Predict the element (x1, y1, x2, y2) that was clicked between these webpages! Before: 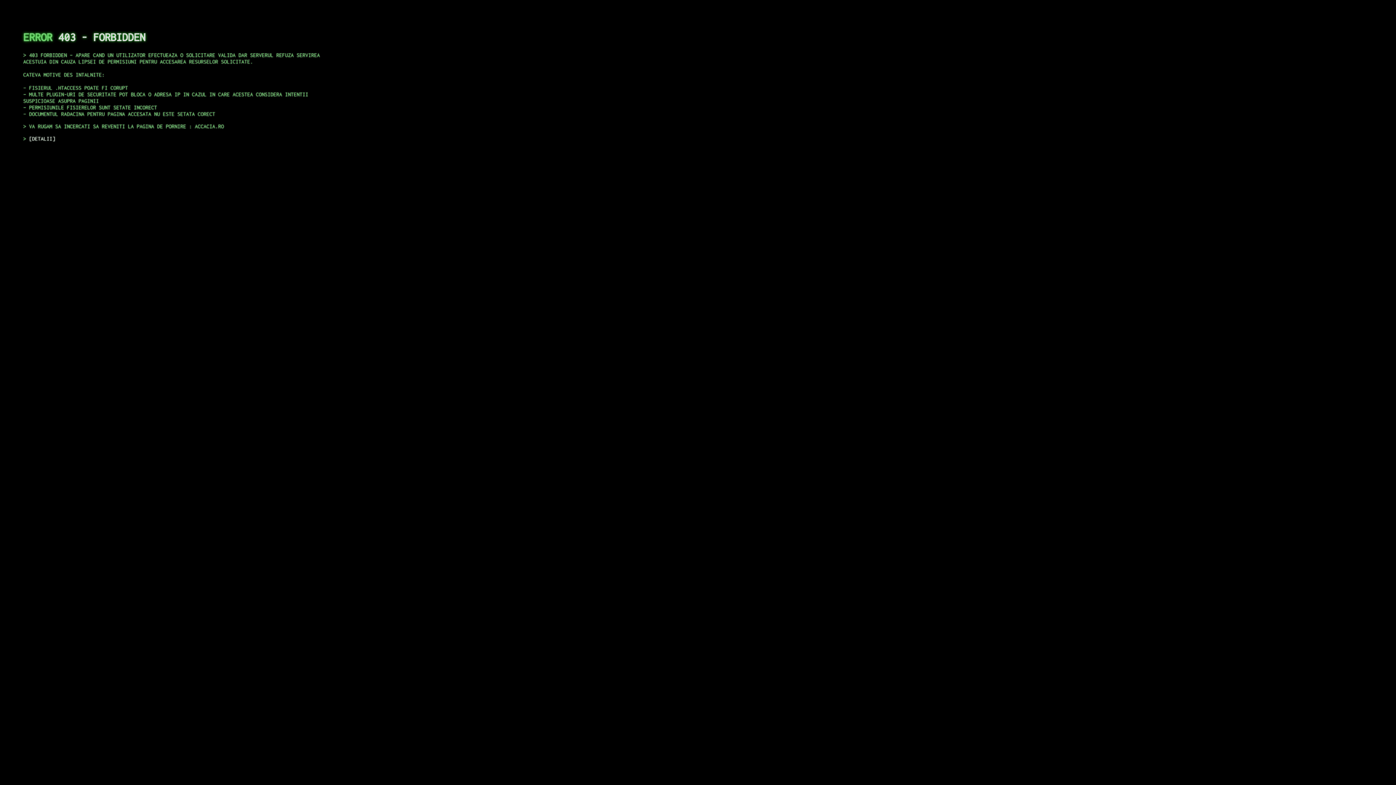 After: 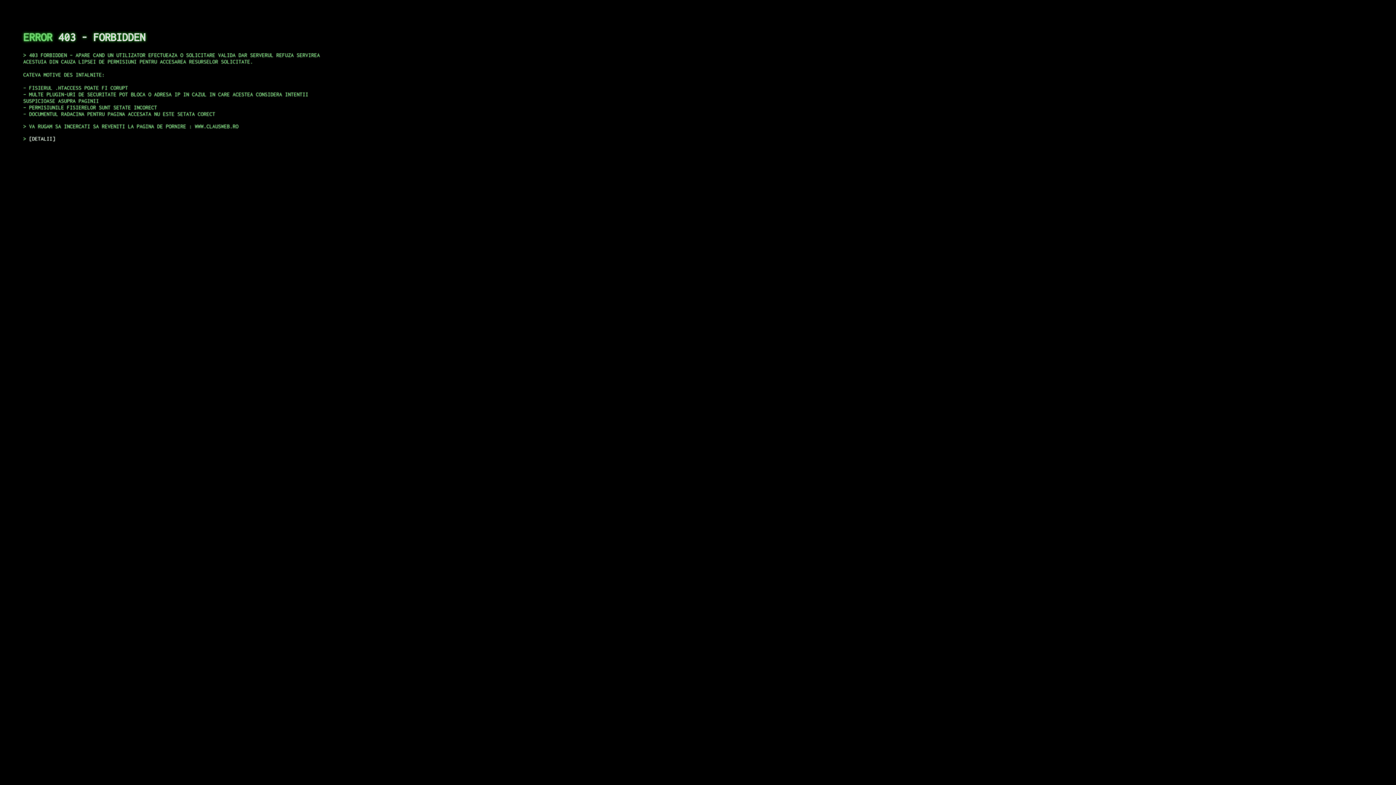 Action: label: DETALII bbox: (29, 135, 55, 141)